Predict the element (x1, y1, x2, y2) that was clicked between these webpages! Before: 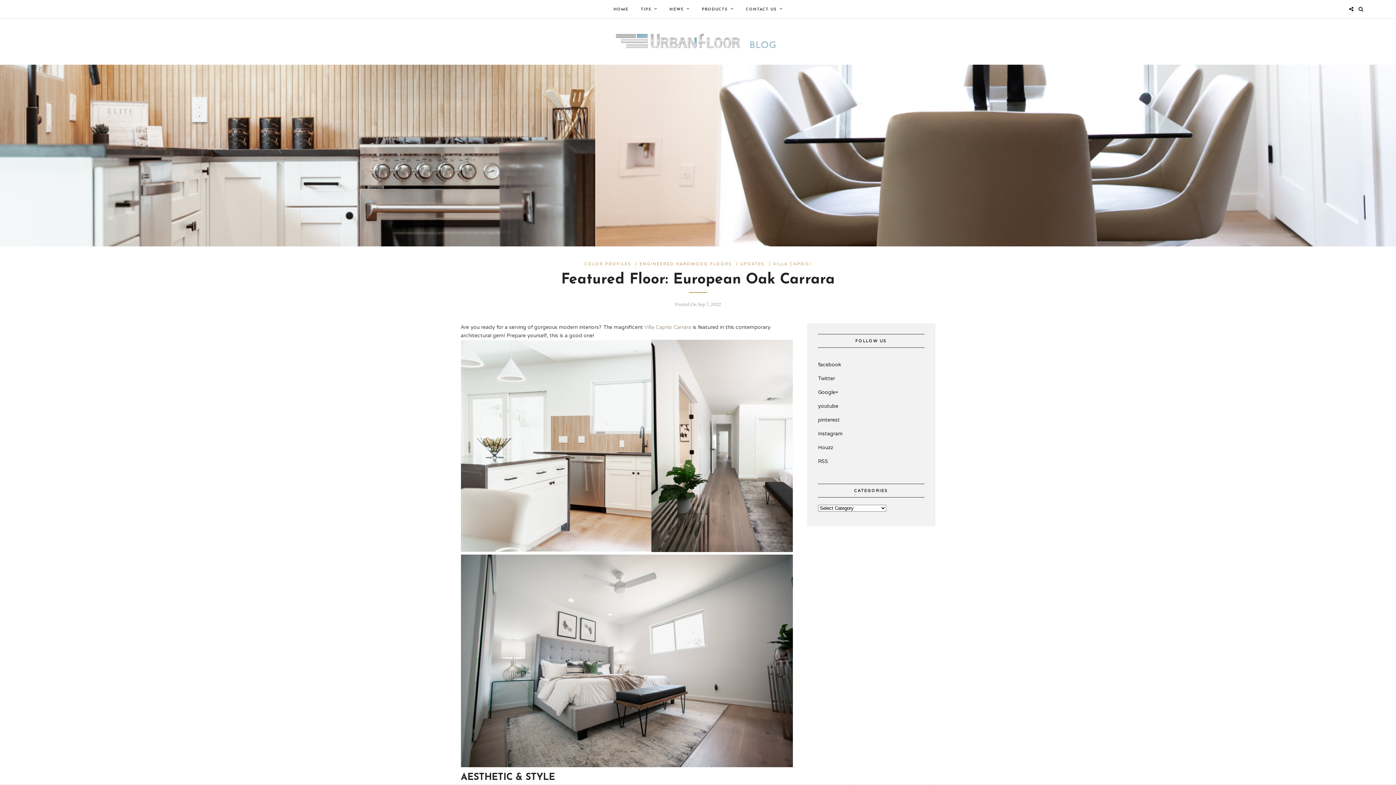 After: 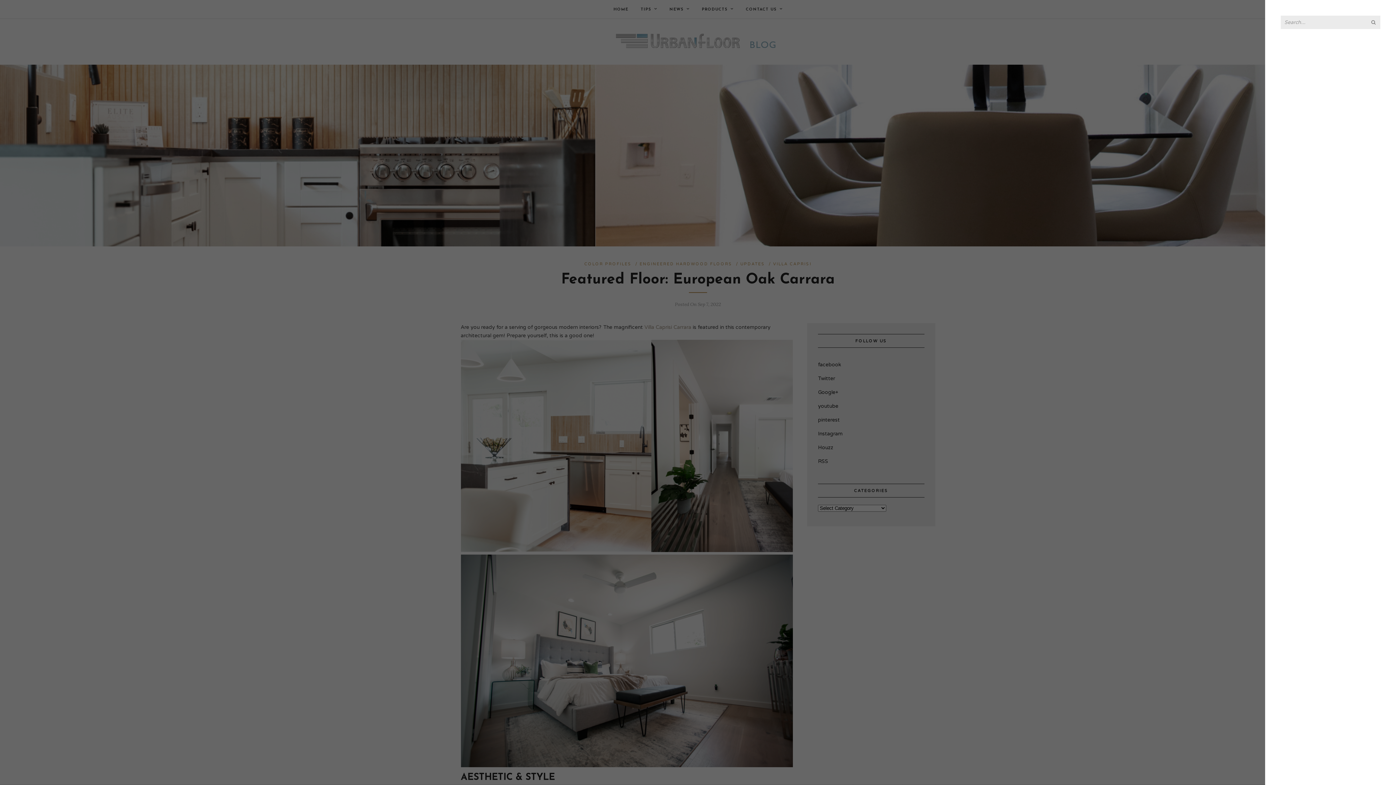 Action: bbox: (1358, 6, 1363, 12)